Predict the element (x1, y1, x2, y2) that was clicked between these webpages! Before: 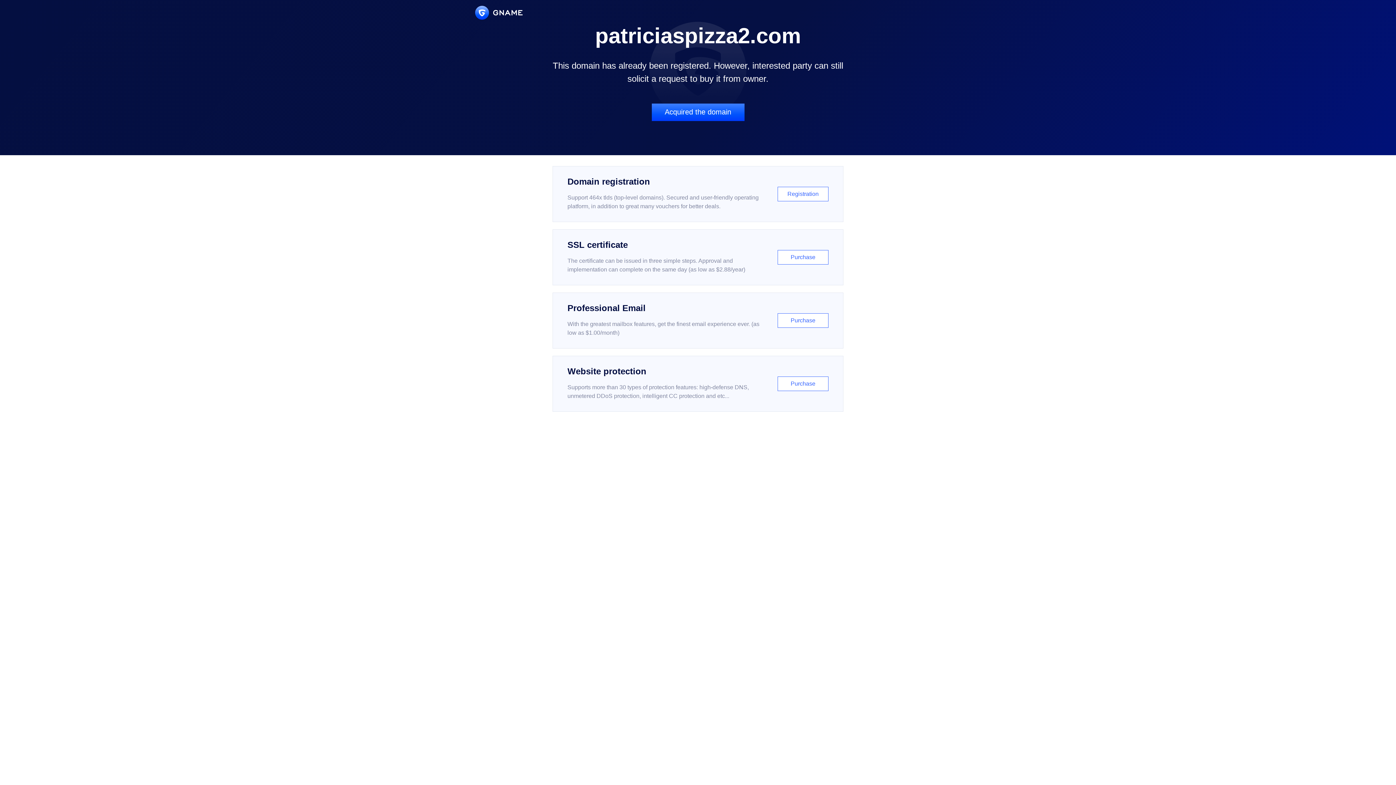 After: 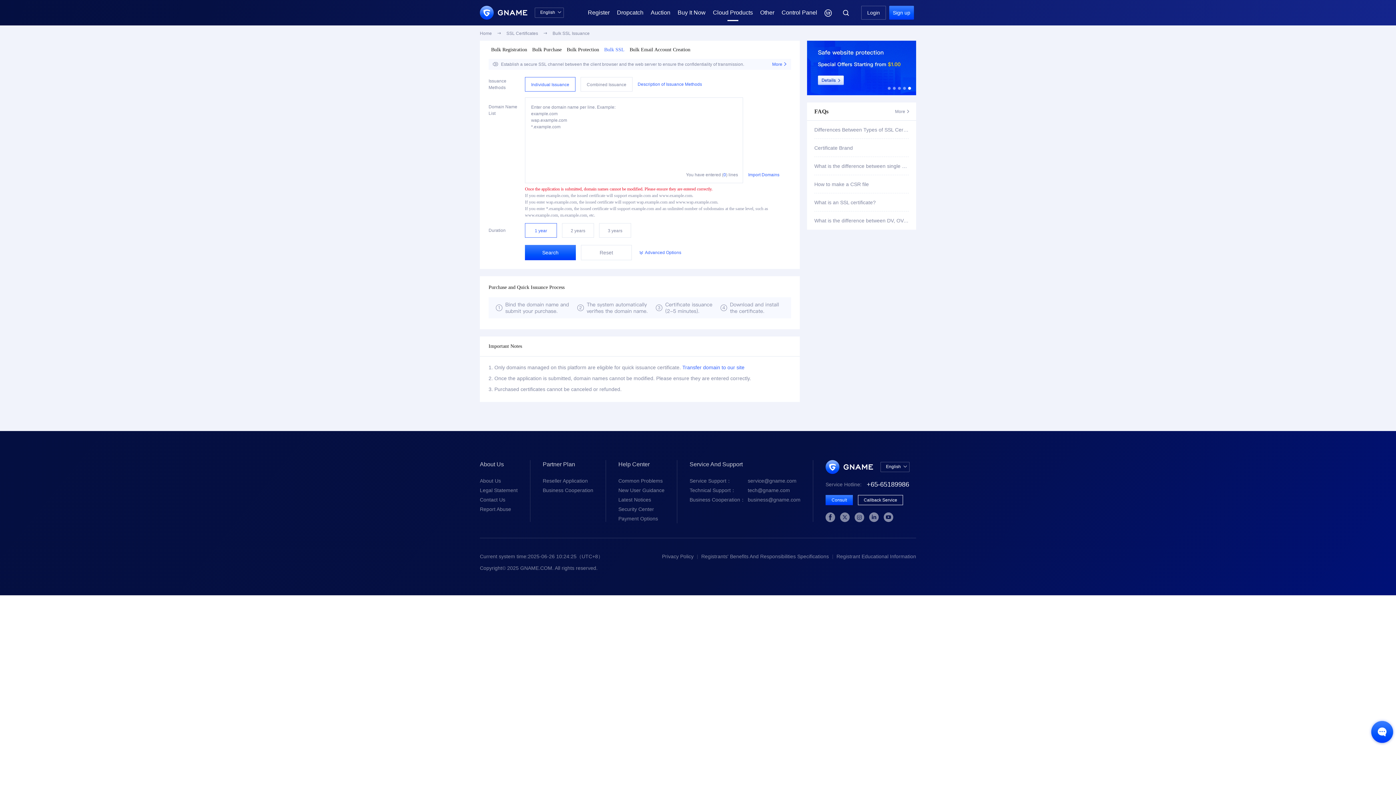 Action: label: SSL certificate

The certificate can be issued in three simple steps. Approval and implementation can complete on the same day (as low as $2.88/year)

Purchase bbox: (552, 229, 843, 285)